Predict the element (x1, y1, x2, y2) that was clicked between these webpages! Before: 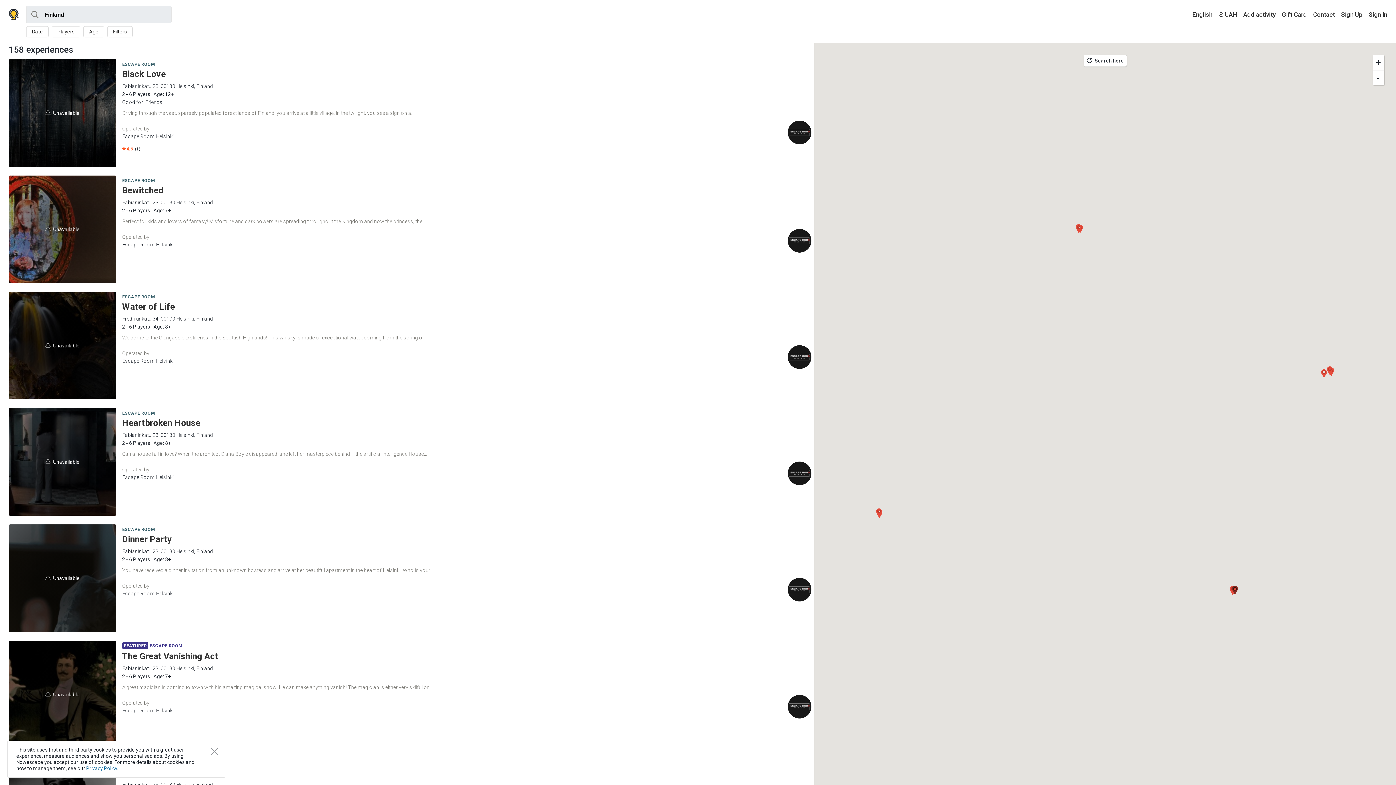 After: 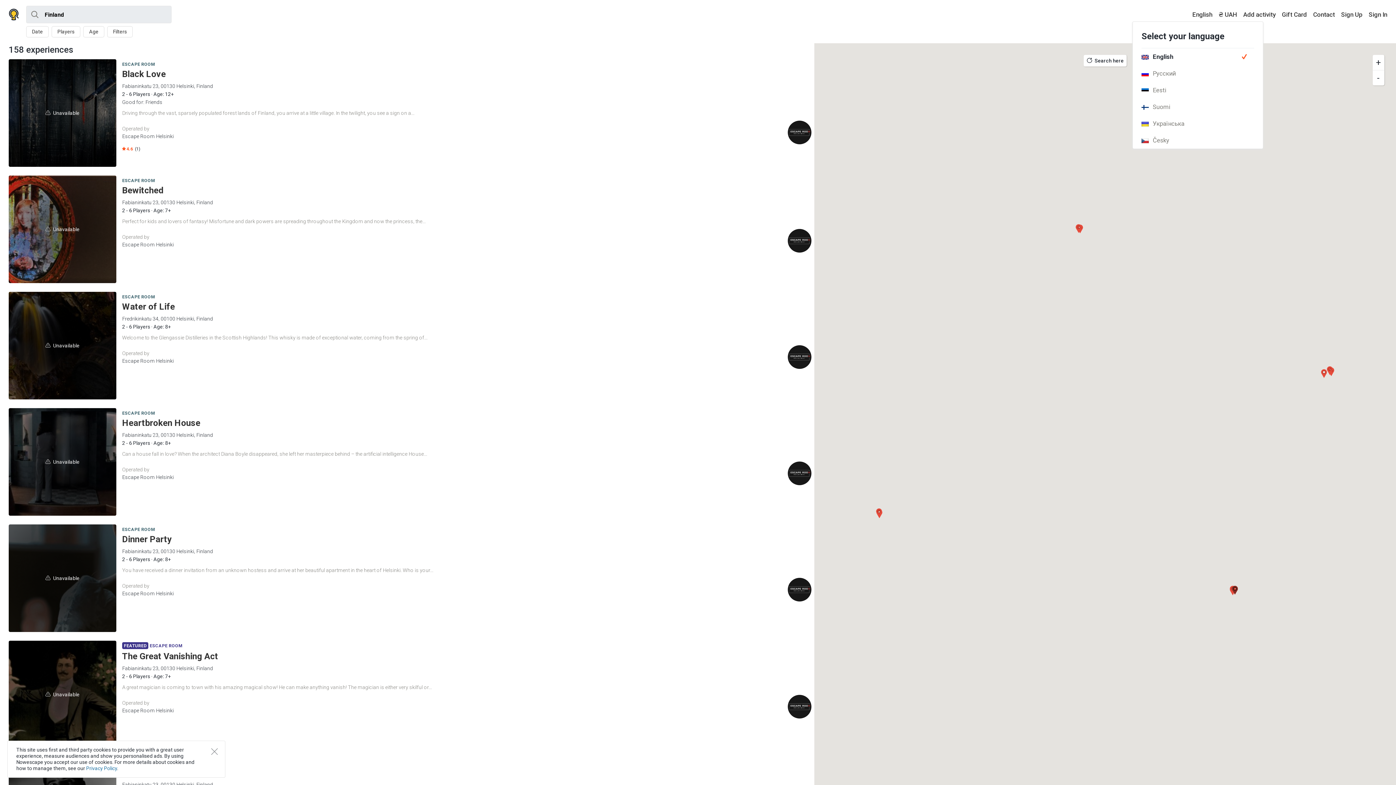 Action: label:  English bbox: (1184, 8, 1214, 20)